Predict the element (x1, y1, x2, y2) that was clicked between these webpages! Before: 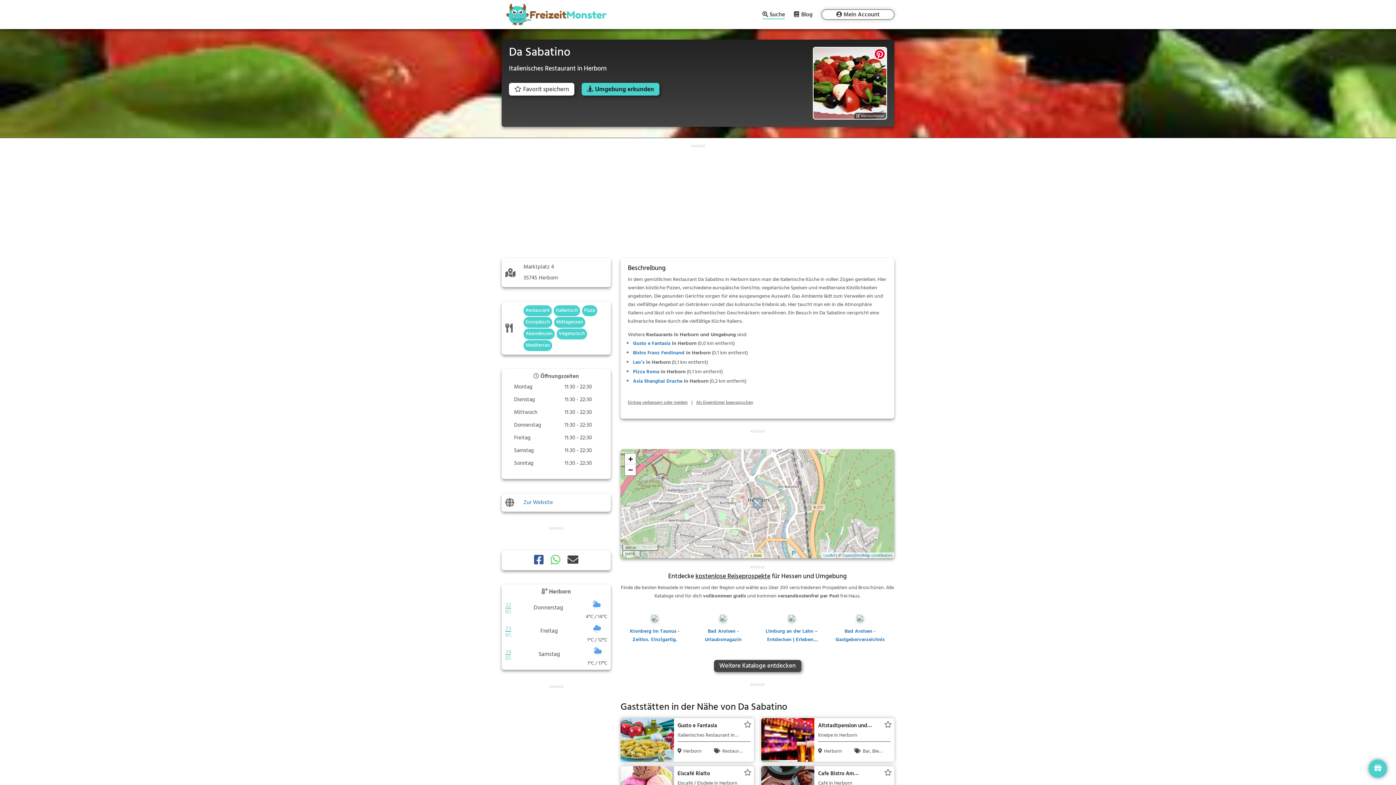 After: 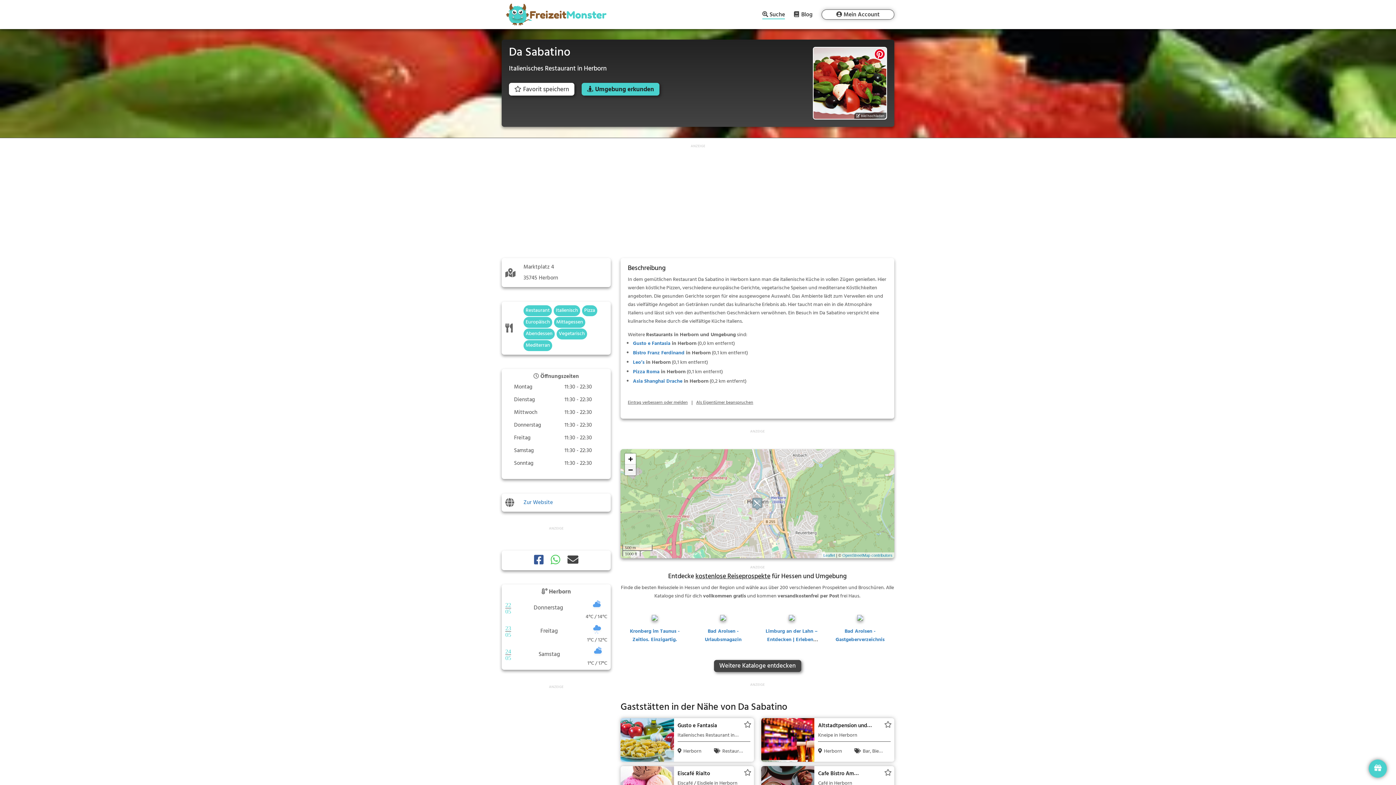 Action: label: Zoom out bbox: (625, 464, 636, 475)